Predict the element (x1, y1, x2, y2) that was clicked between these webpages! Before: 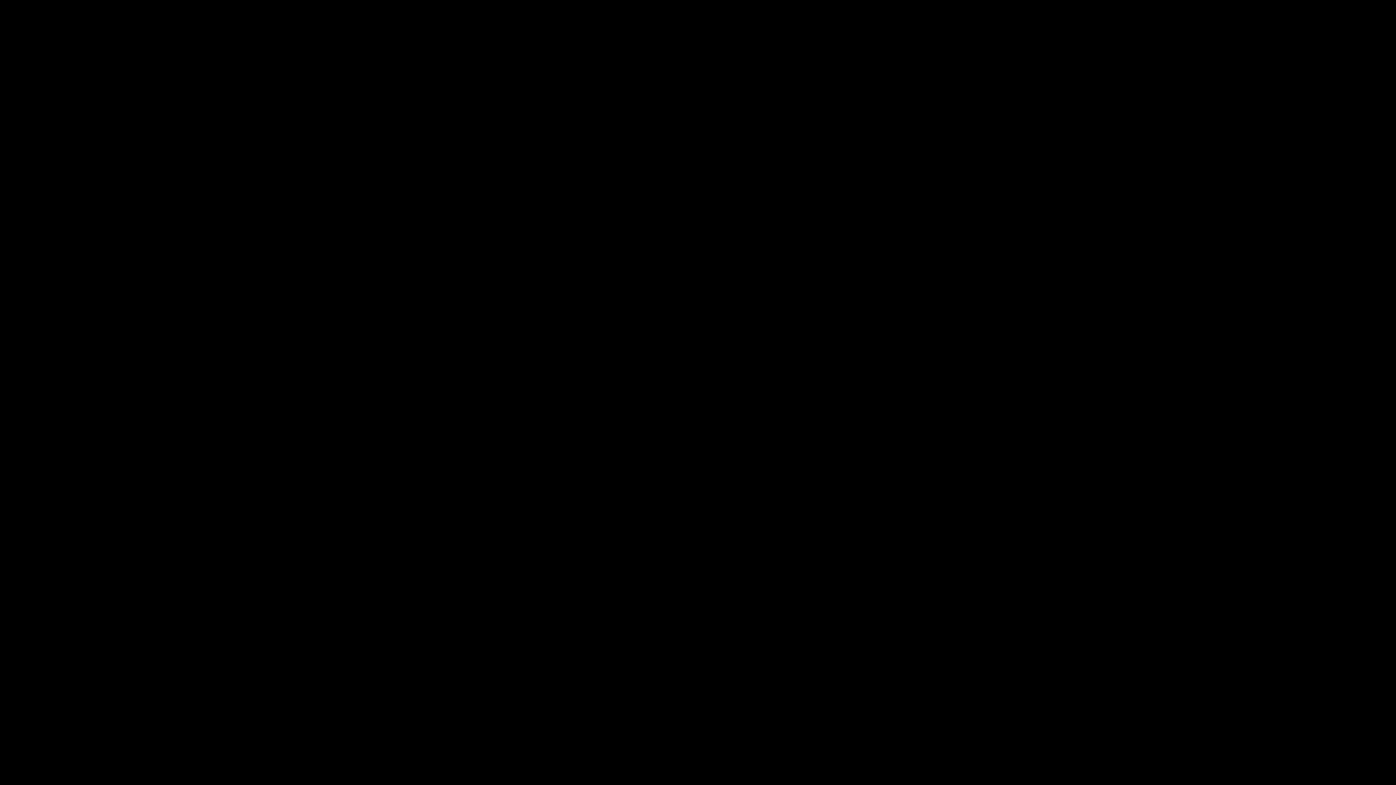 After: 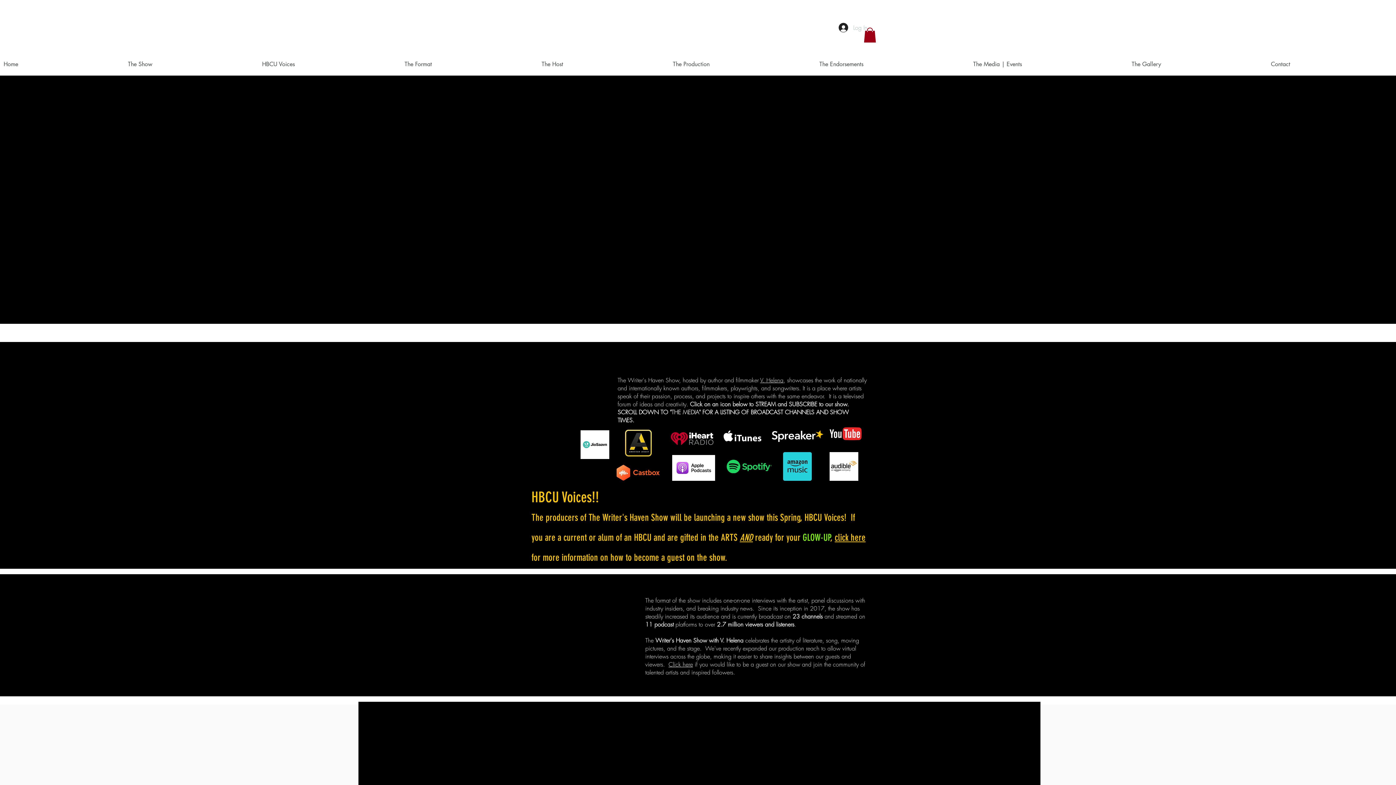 Action: bbox: (673, 89, 726, 105) label: WELCOME TO 